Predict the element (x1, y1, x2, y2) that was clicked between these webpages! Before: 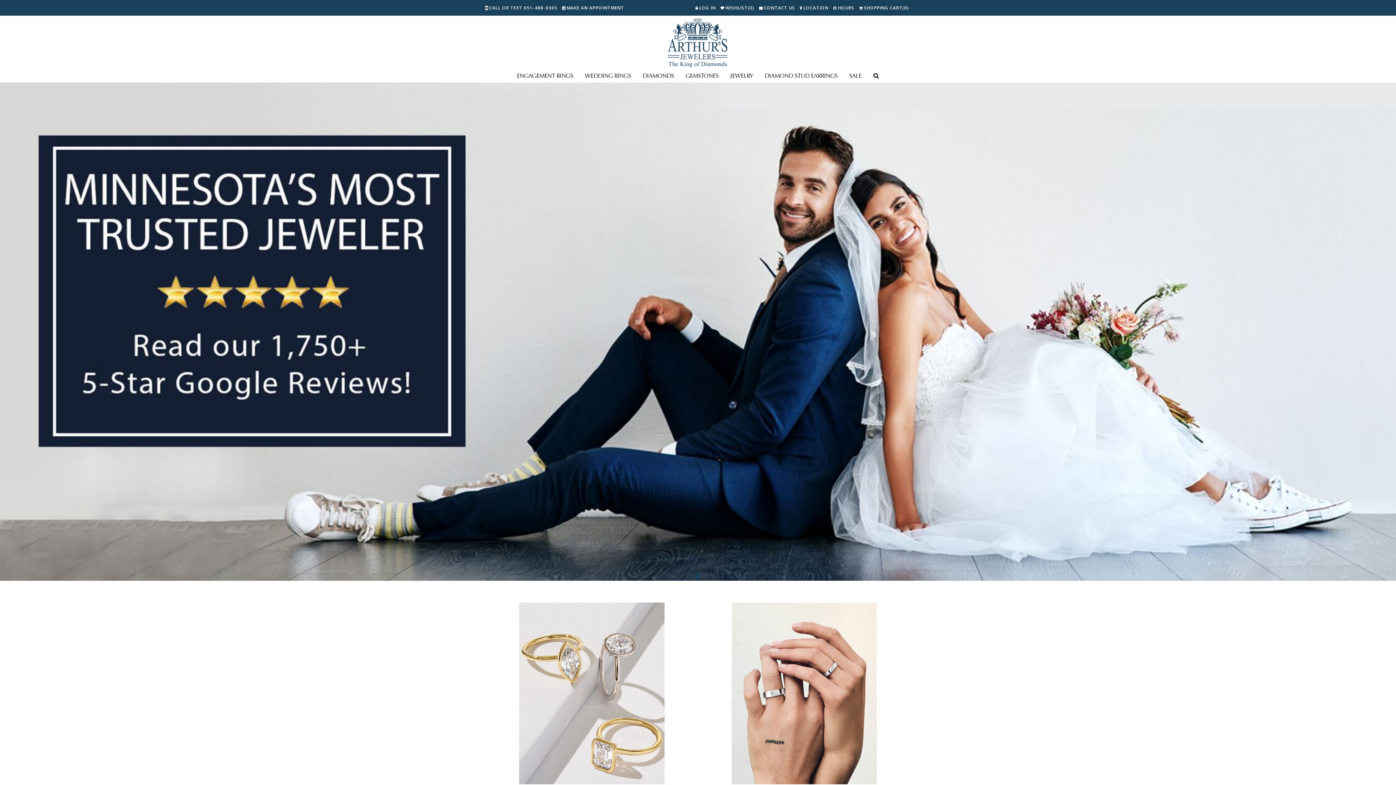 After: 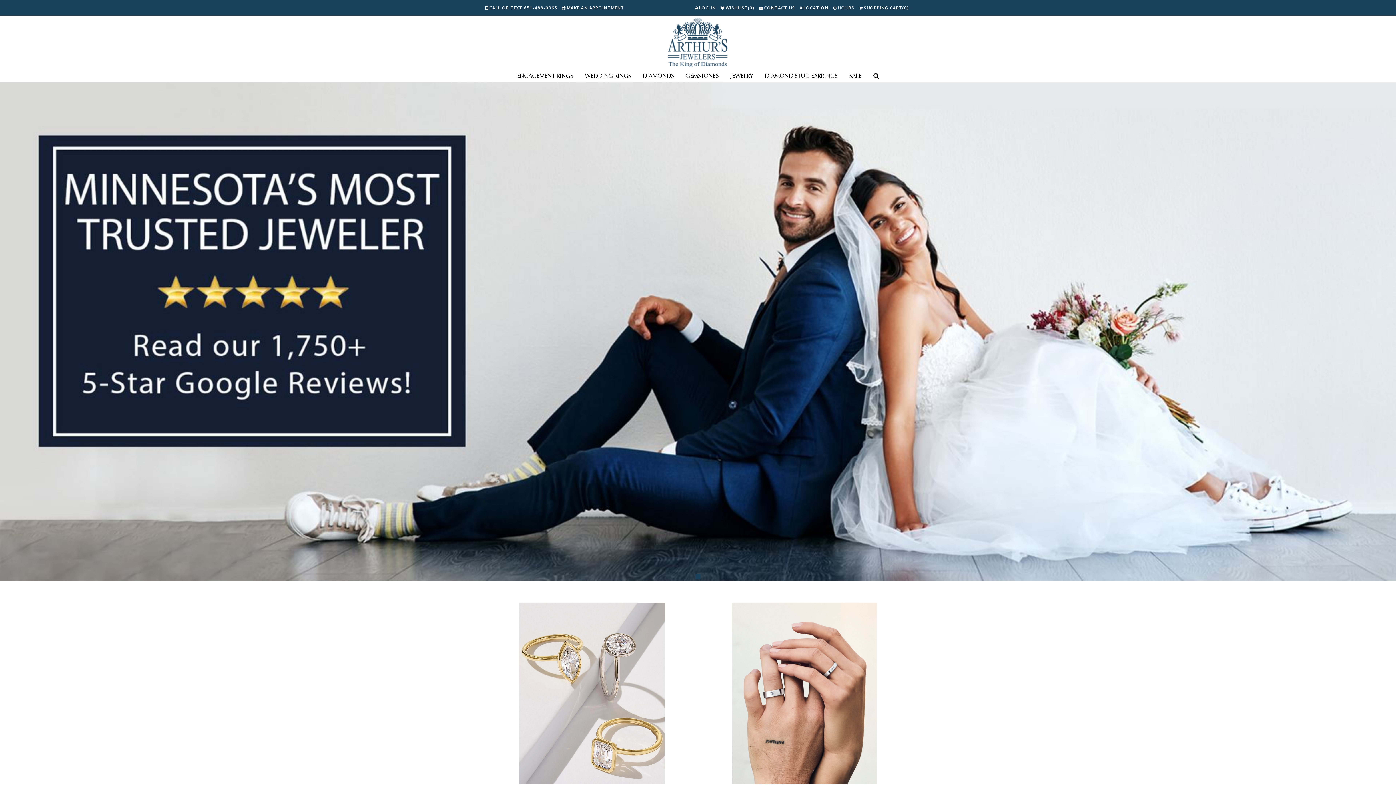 Action: bbox: (485, 4, 557, 10) label: CALL OR TEXT 651-488-0365